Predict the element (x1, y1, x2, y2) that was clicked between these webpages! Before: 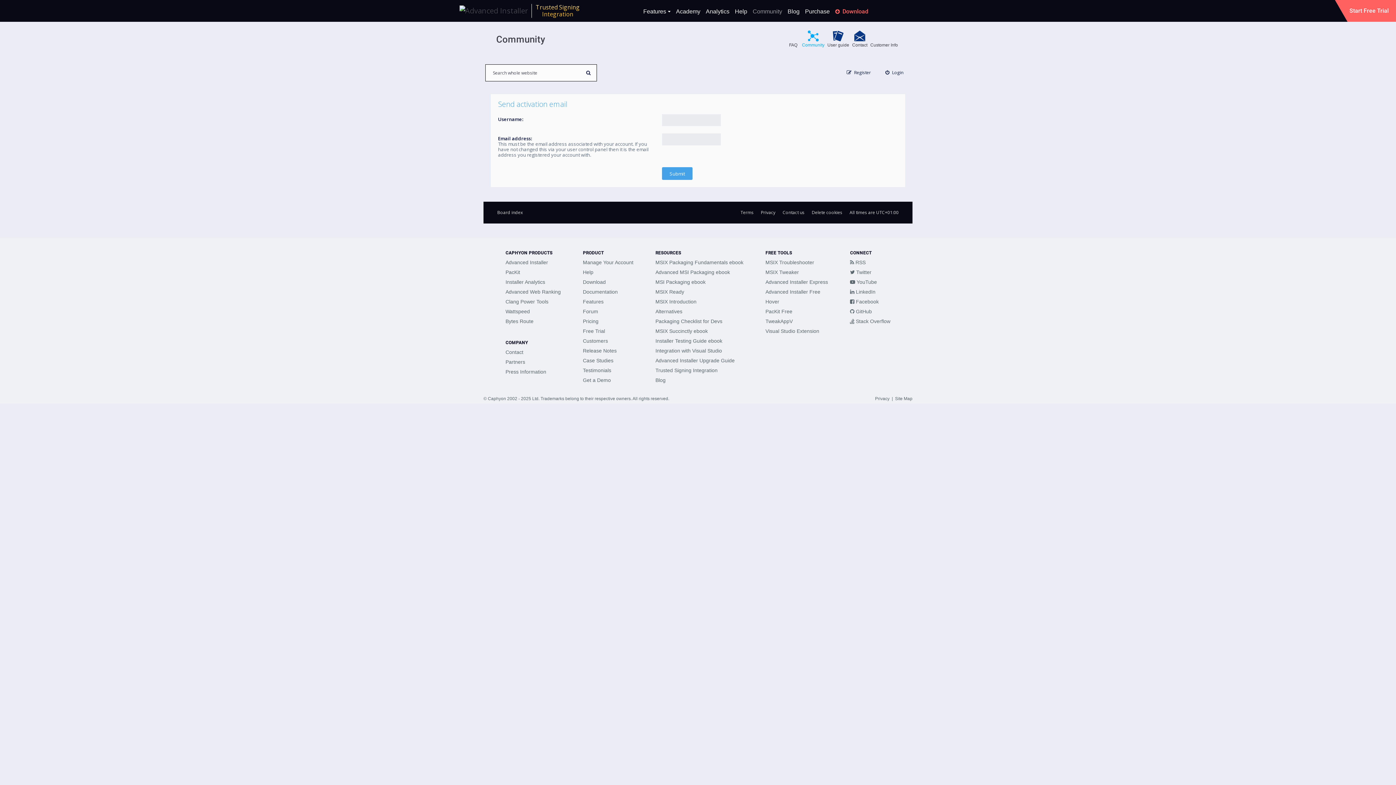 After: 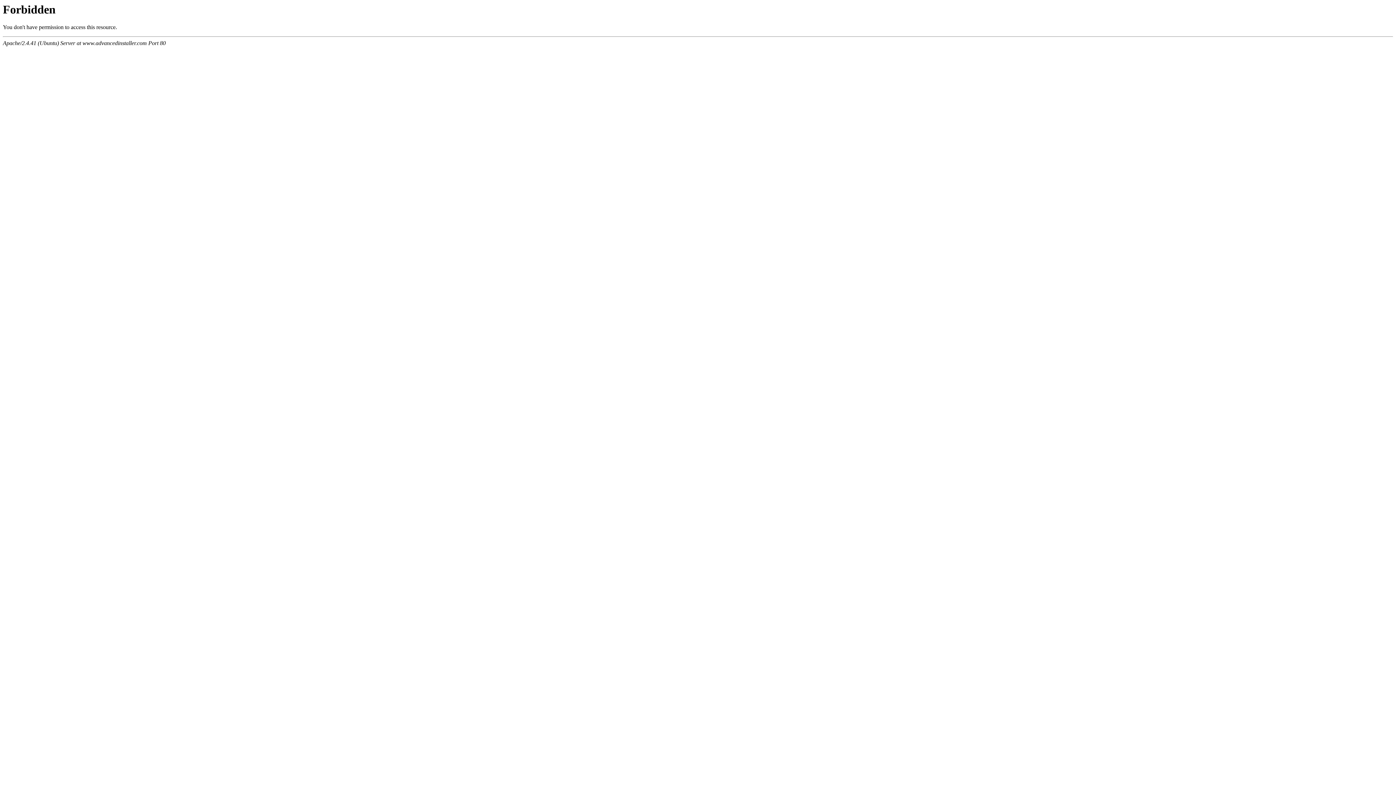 Action: bbox: (850, 259, 865, 266) label:  RSS